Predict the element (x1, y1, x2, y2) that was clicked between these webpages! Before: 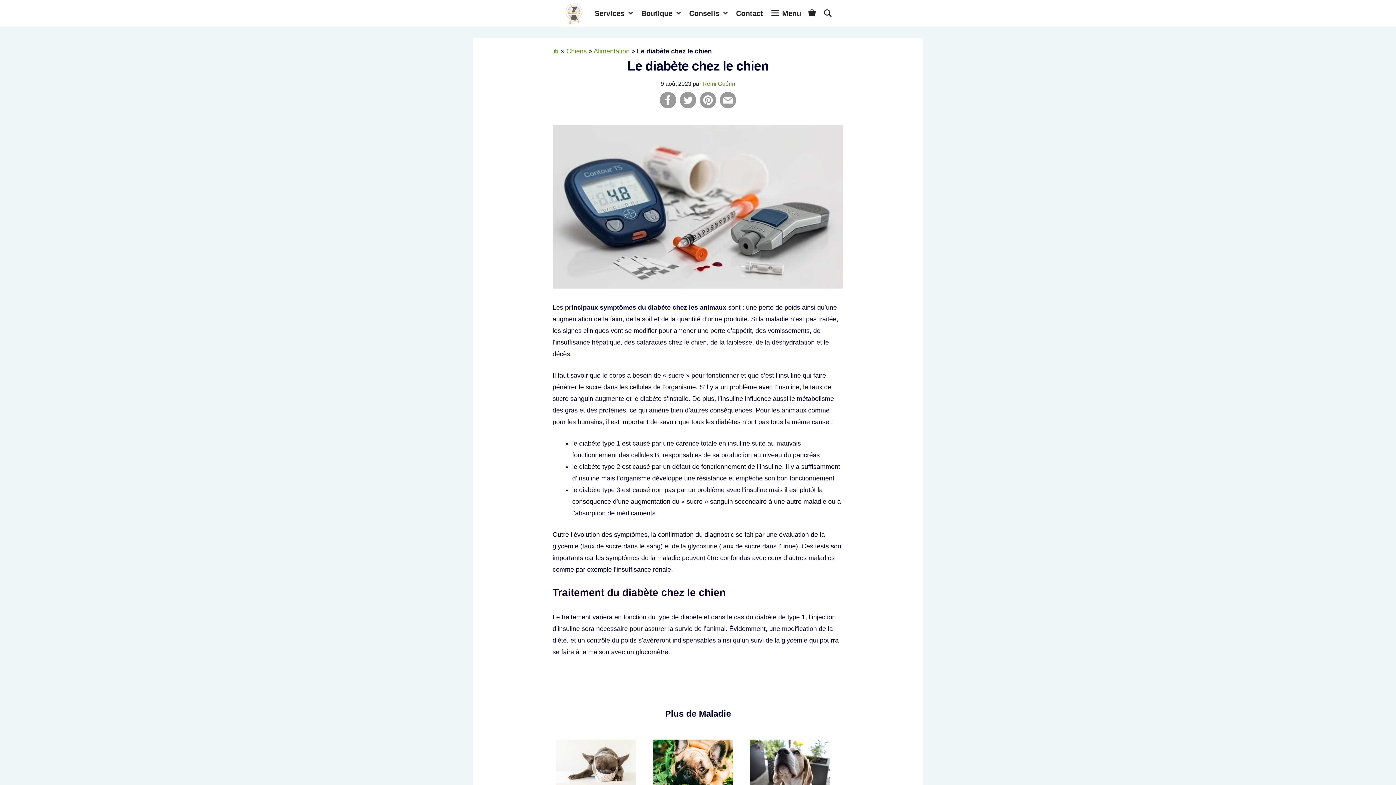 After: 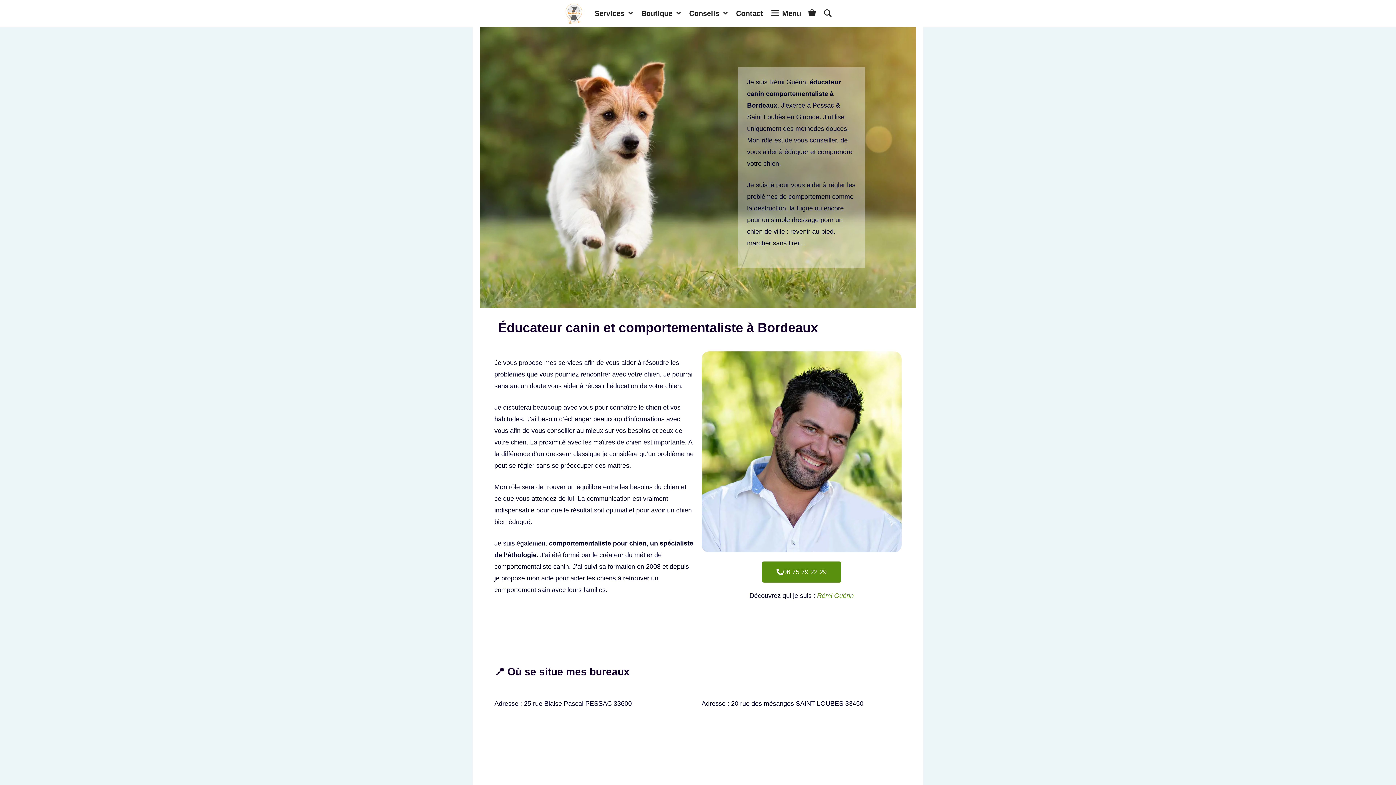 Action: label: 🏠 bbox: (552, 47, 559, 54)